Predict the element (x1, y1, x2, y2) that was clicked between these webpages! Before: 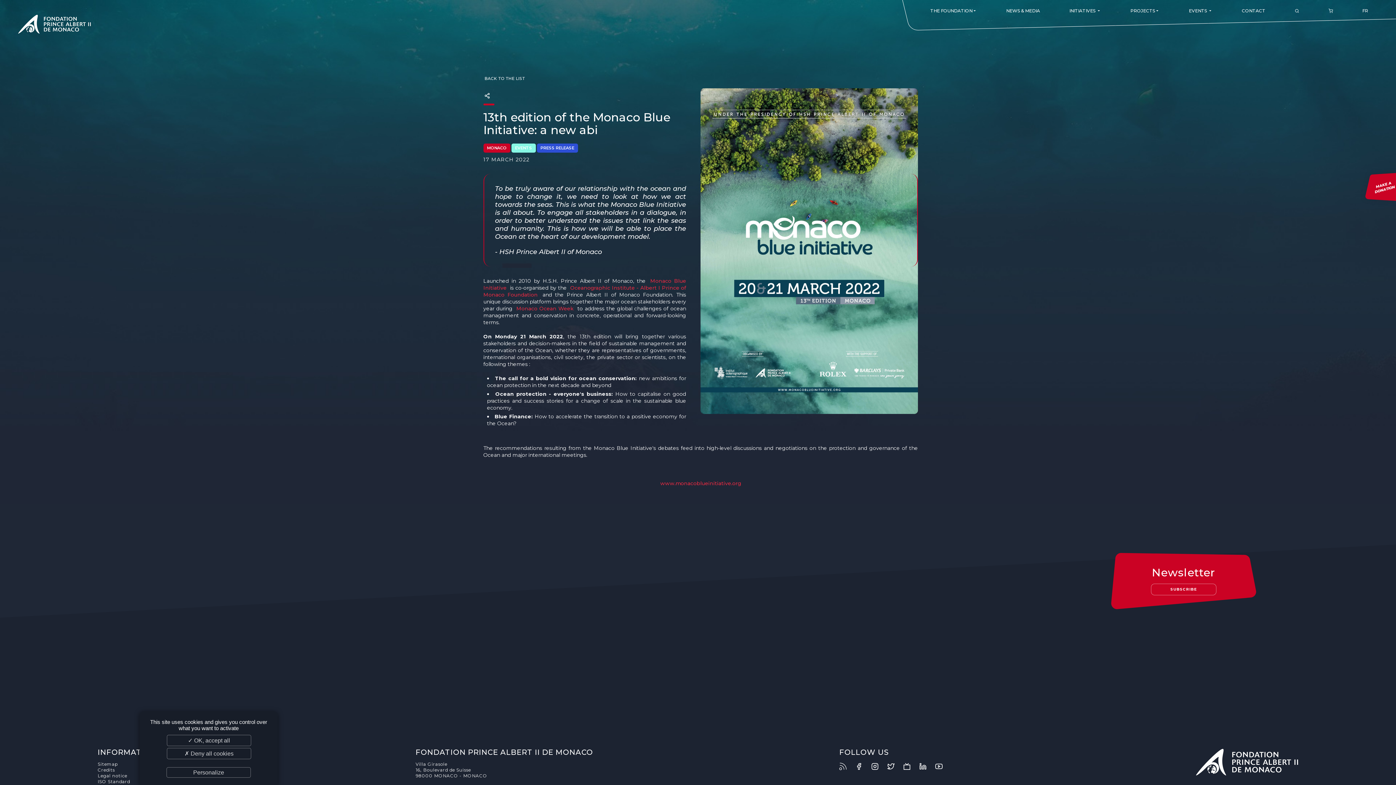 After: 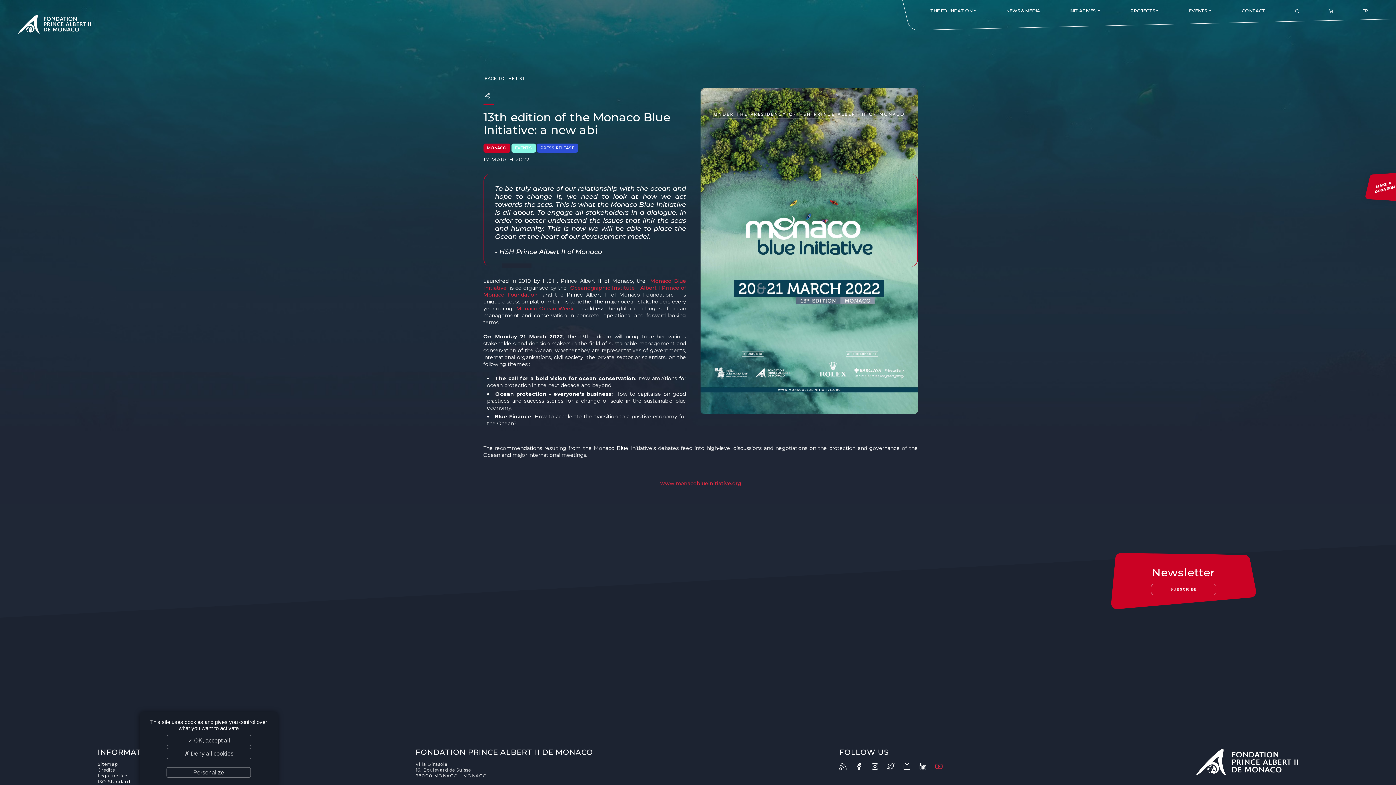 Action: bbox: (935, 761, 950, 771)